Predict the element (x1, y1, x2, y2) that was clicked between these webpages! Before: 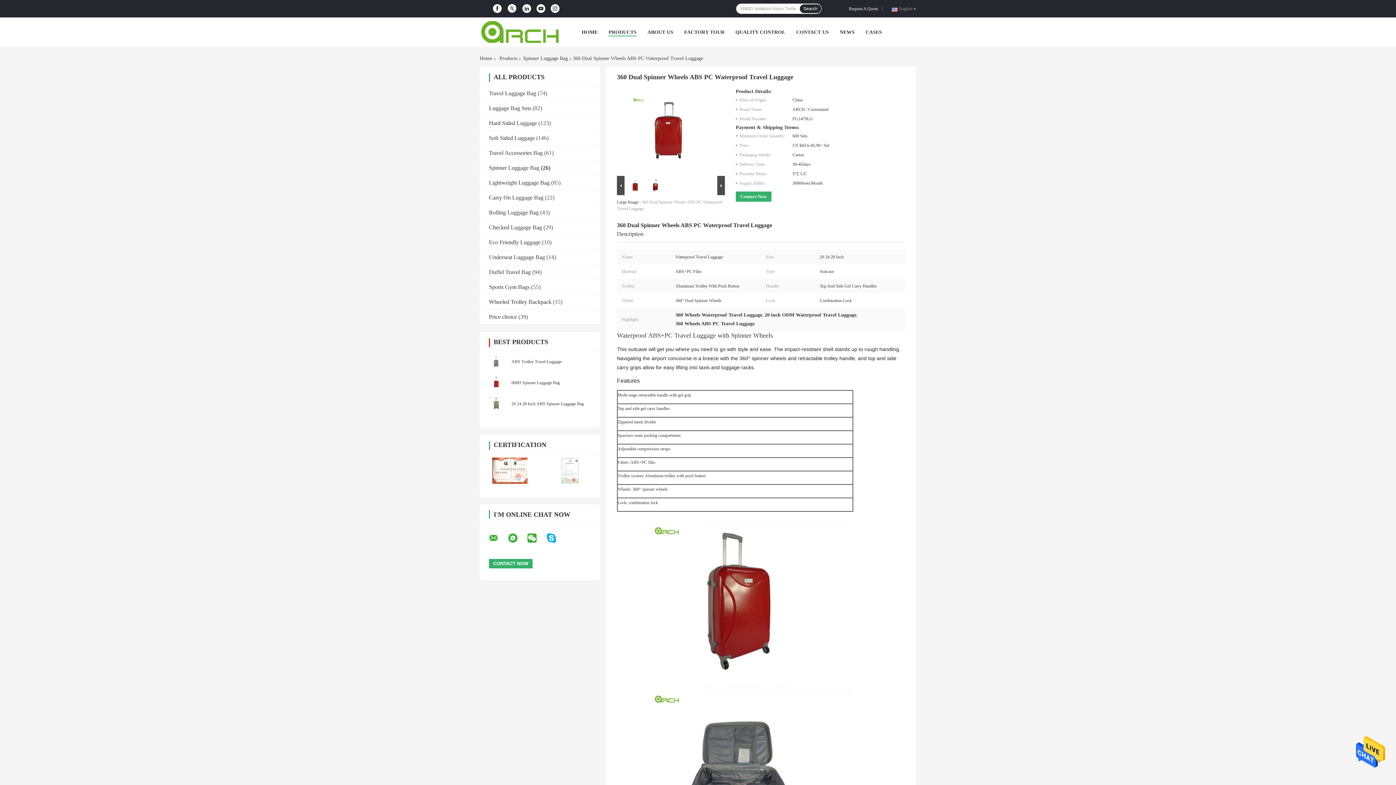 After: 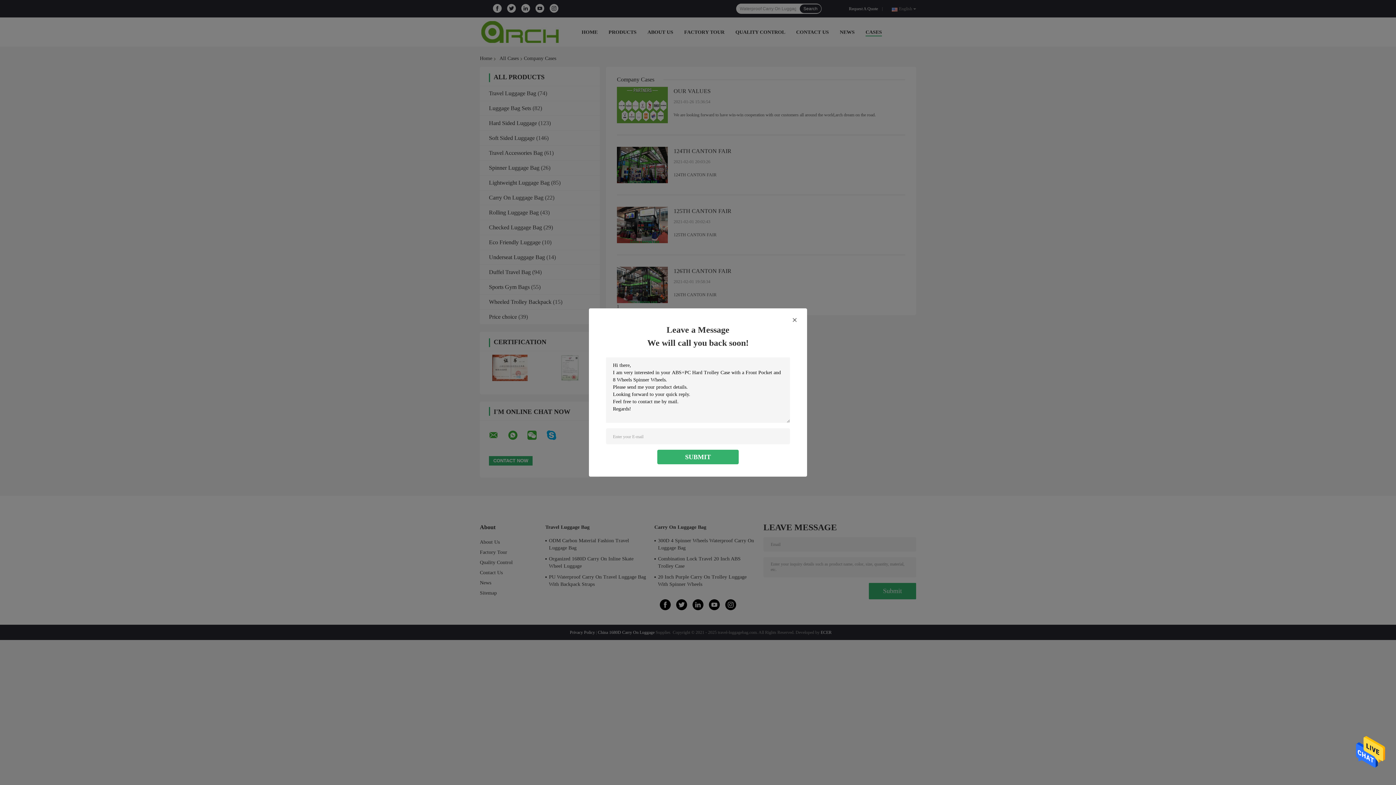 Action: bbox: (865, 29, 882, 34) label: CASES